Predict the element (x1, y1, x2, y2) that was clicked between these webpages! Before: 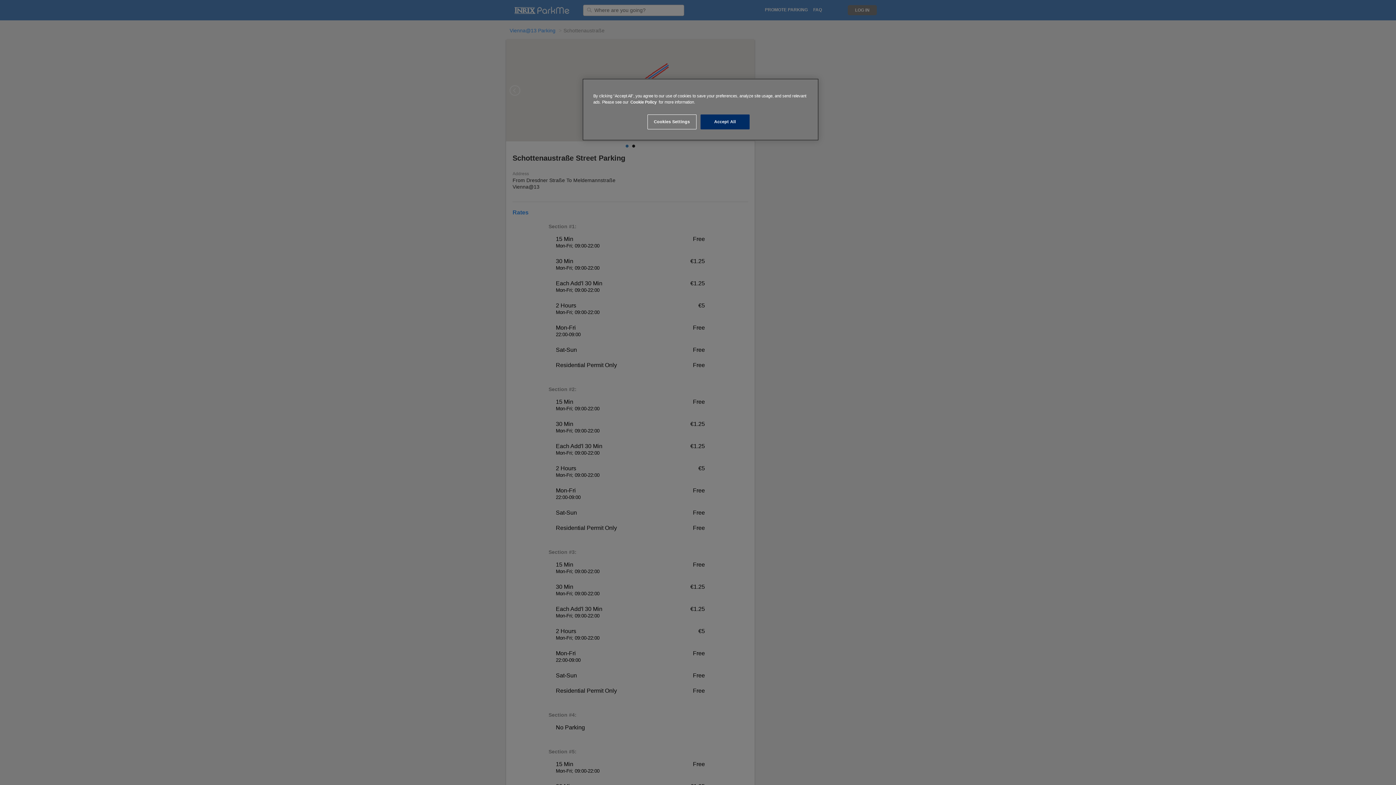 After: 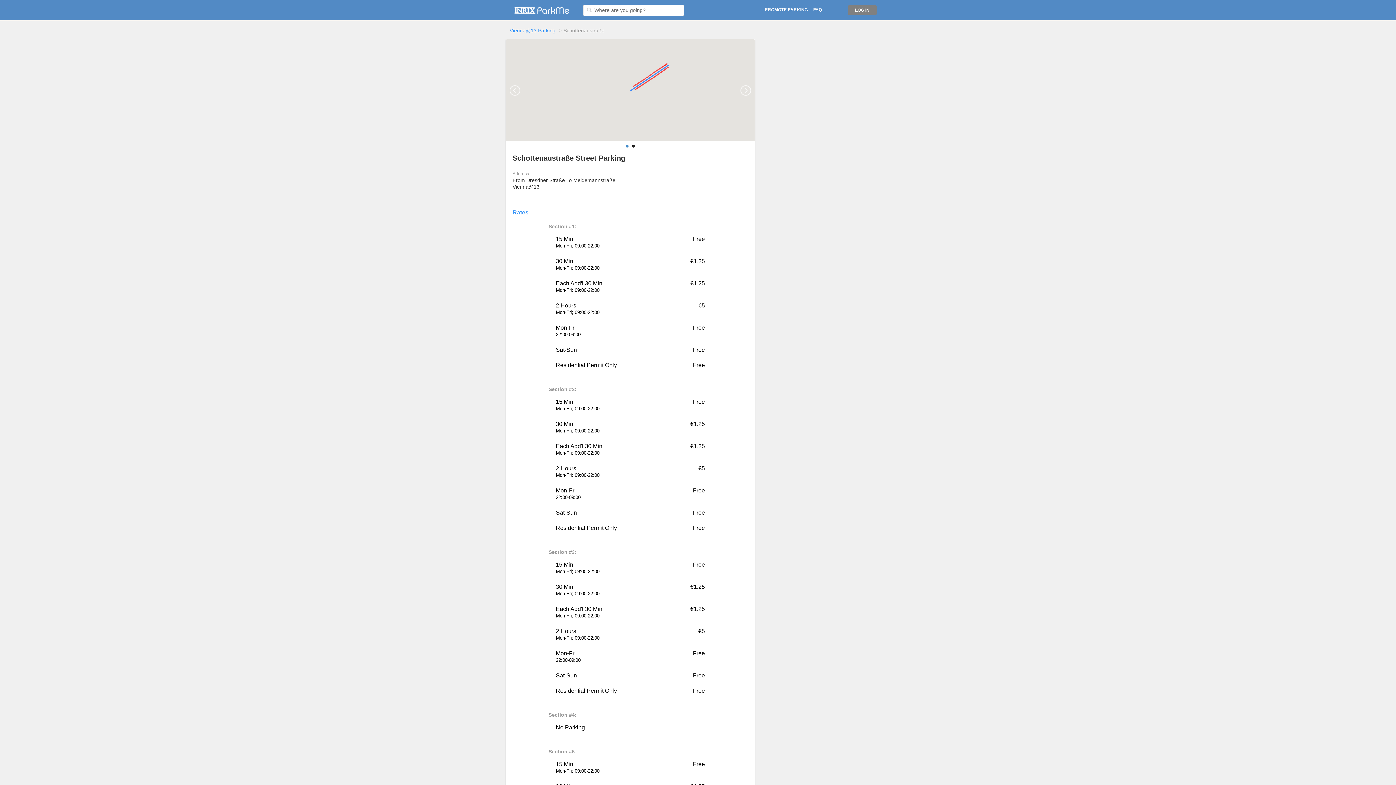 Action: label: Accept All bbox: (700, 114, 749, 129)